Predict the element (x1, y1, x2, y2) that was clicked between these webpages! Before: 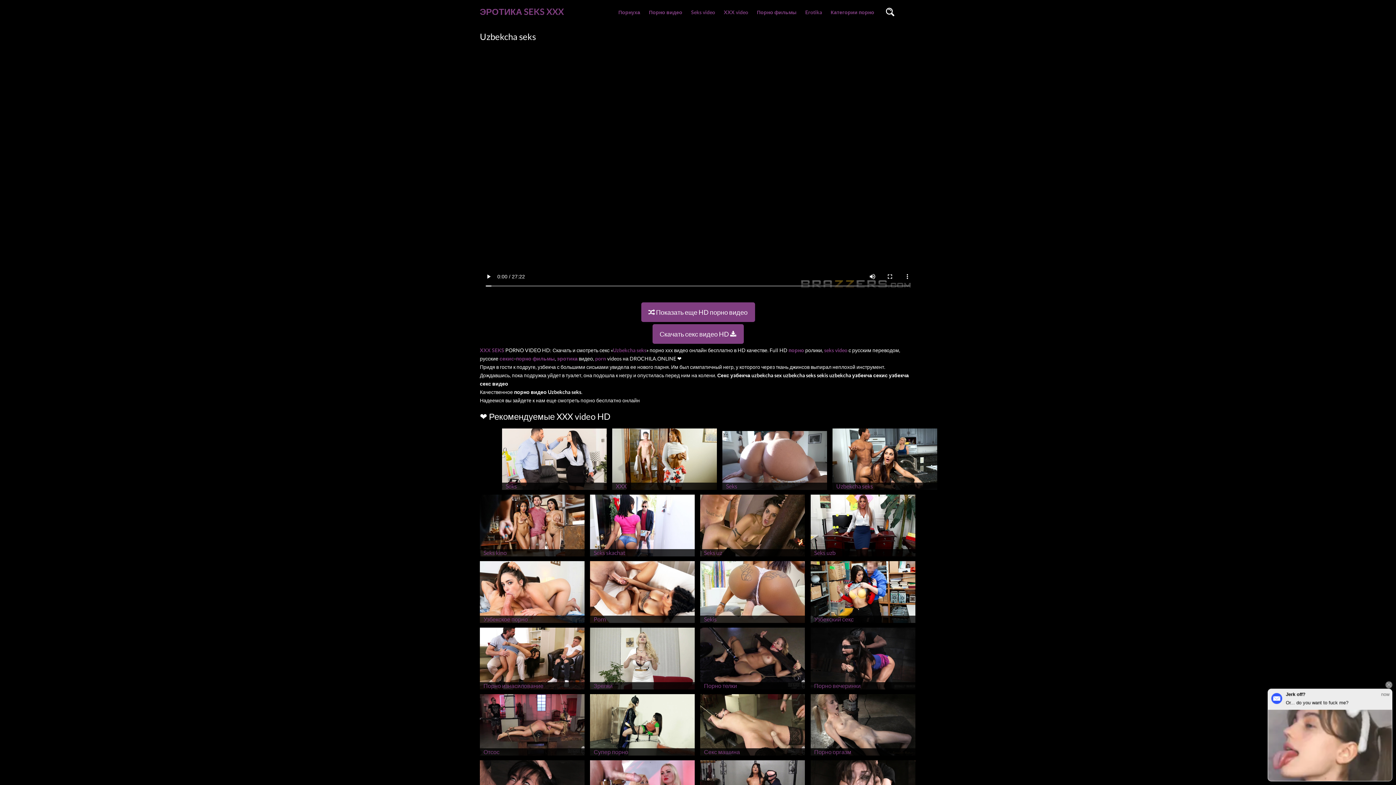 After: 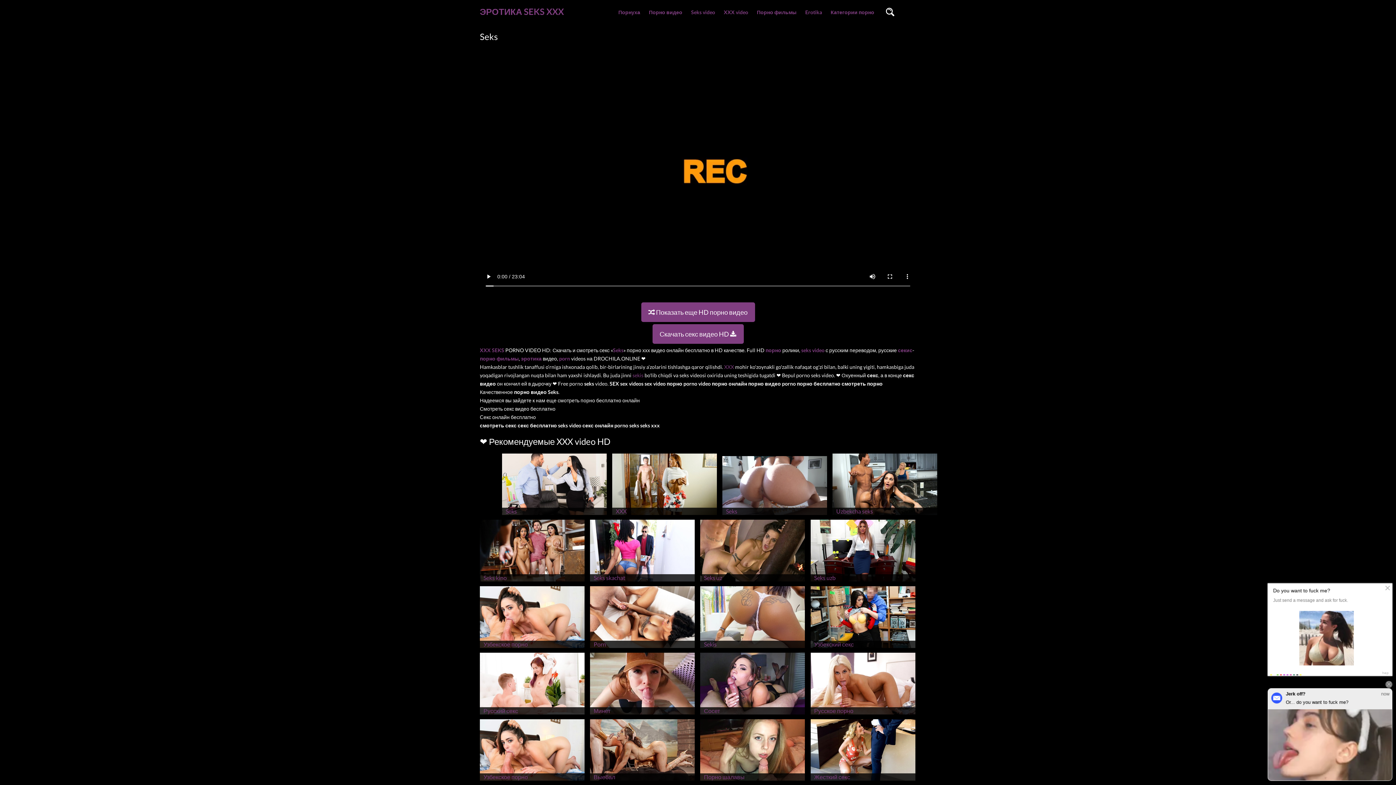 Action: label: Seks bbox: (722, 486, 827, 493)